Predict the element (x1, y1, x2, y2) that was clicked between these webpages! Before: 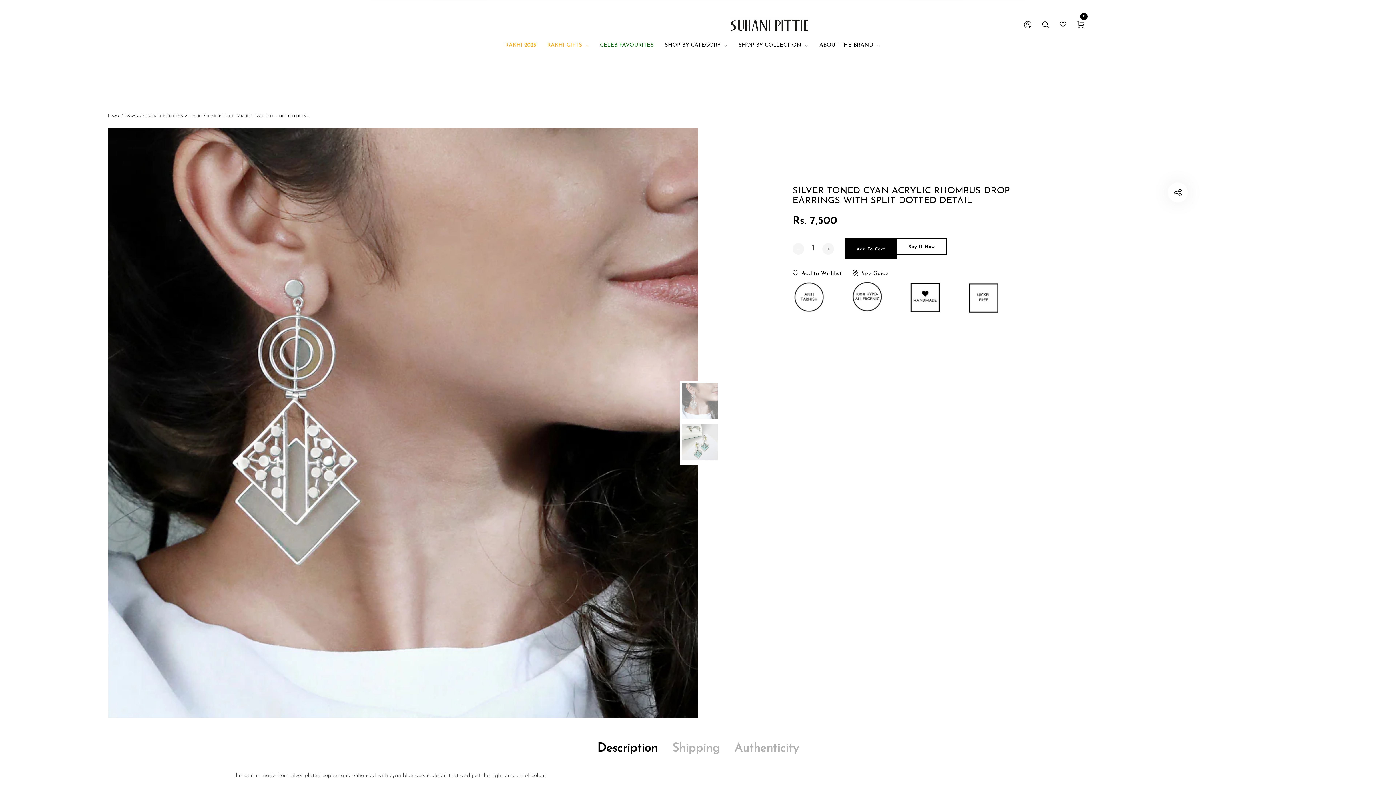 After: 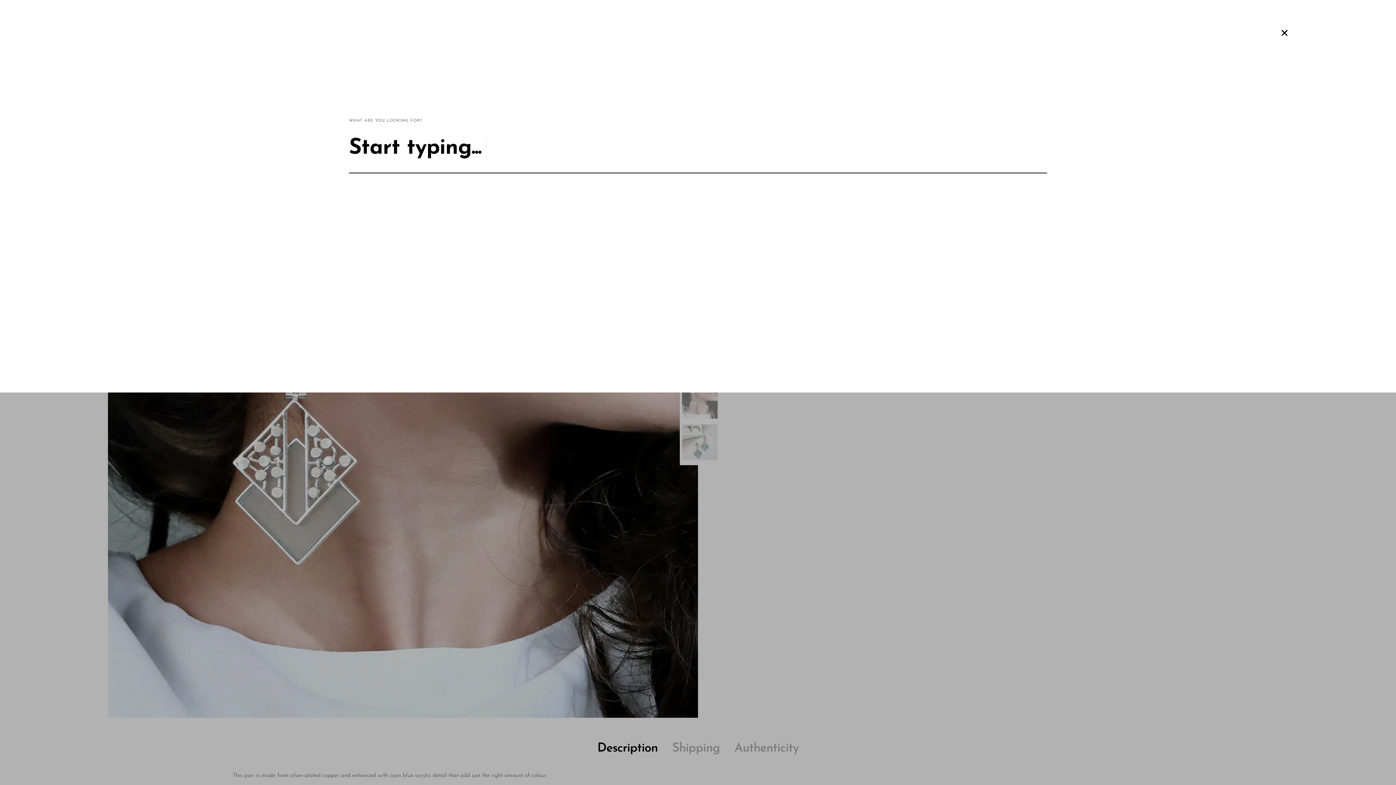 Action: bbox: (1042, 18, 1049, 30)